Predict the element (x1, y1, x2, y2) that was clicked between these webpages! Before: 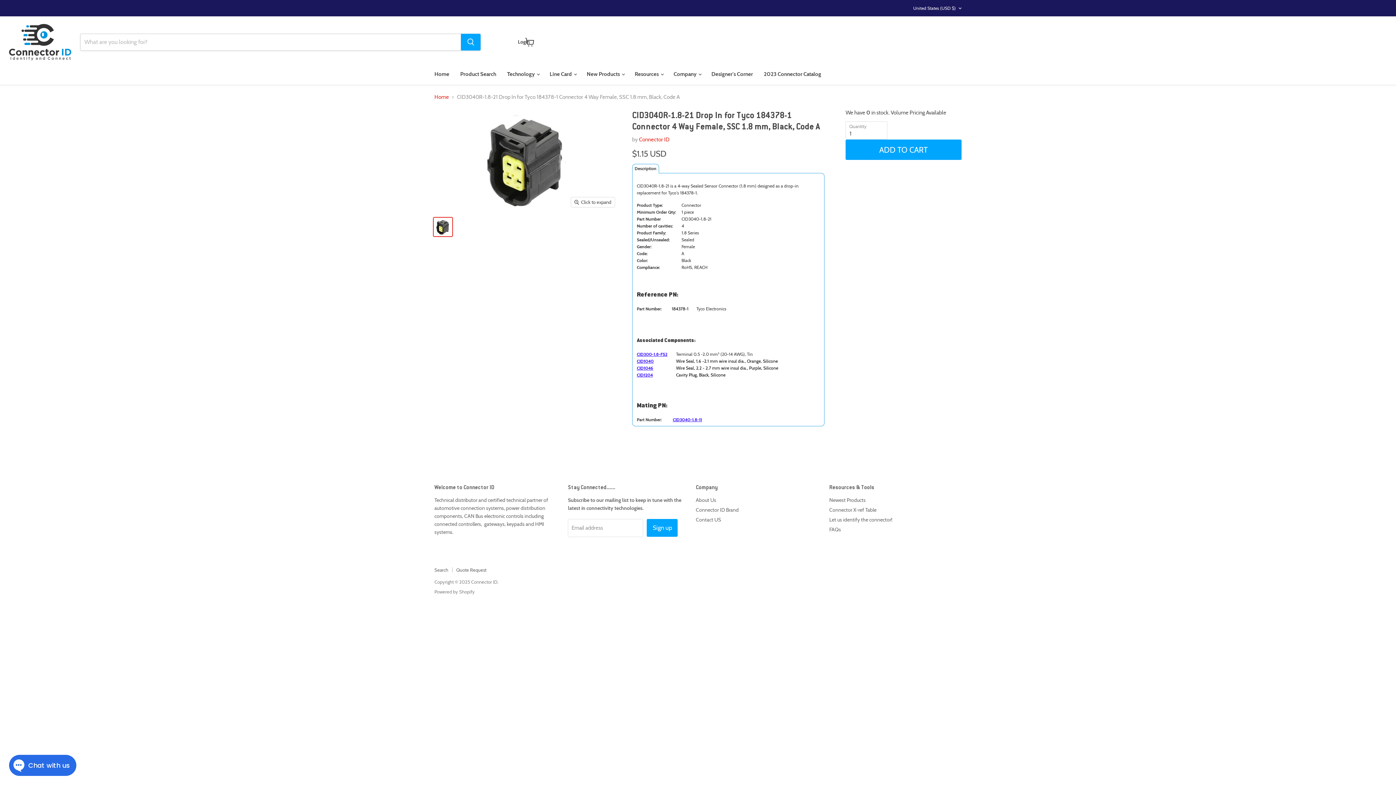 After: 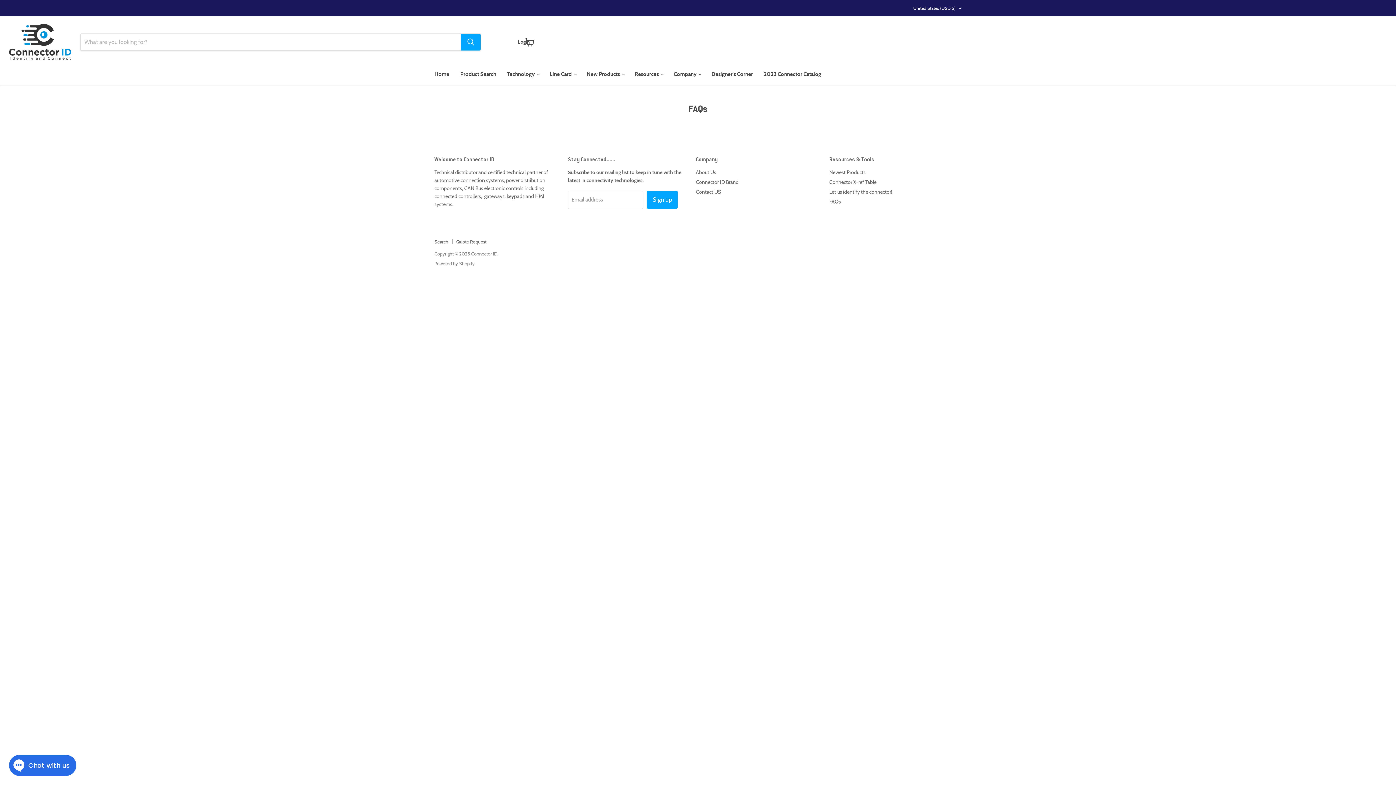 Action: bbox: (829, 526, 841, 533) label: FAQs